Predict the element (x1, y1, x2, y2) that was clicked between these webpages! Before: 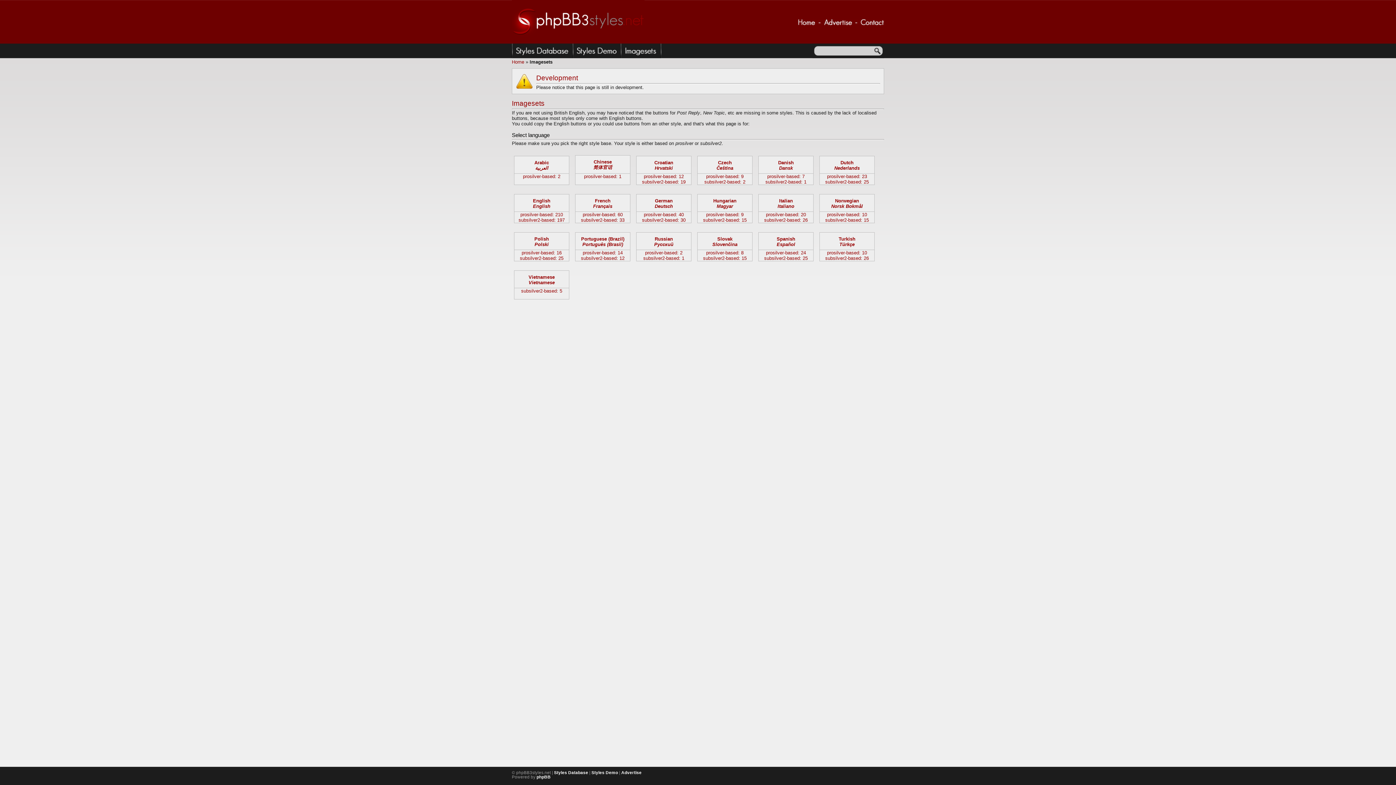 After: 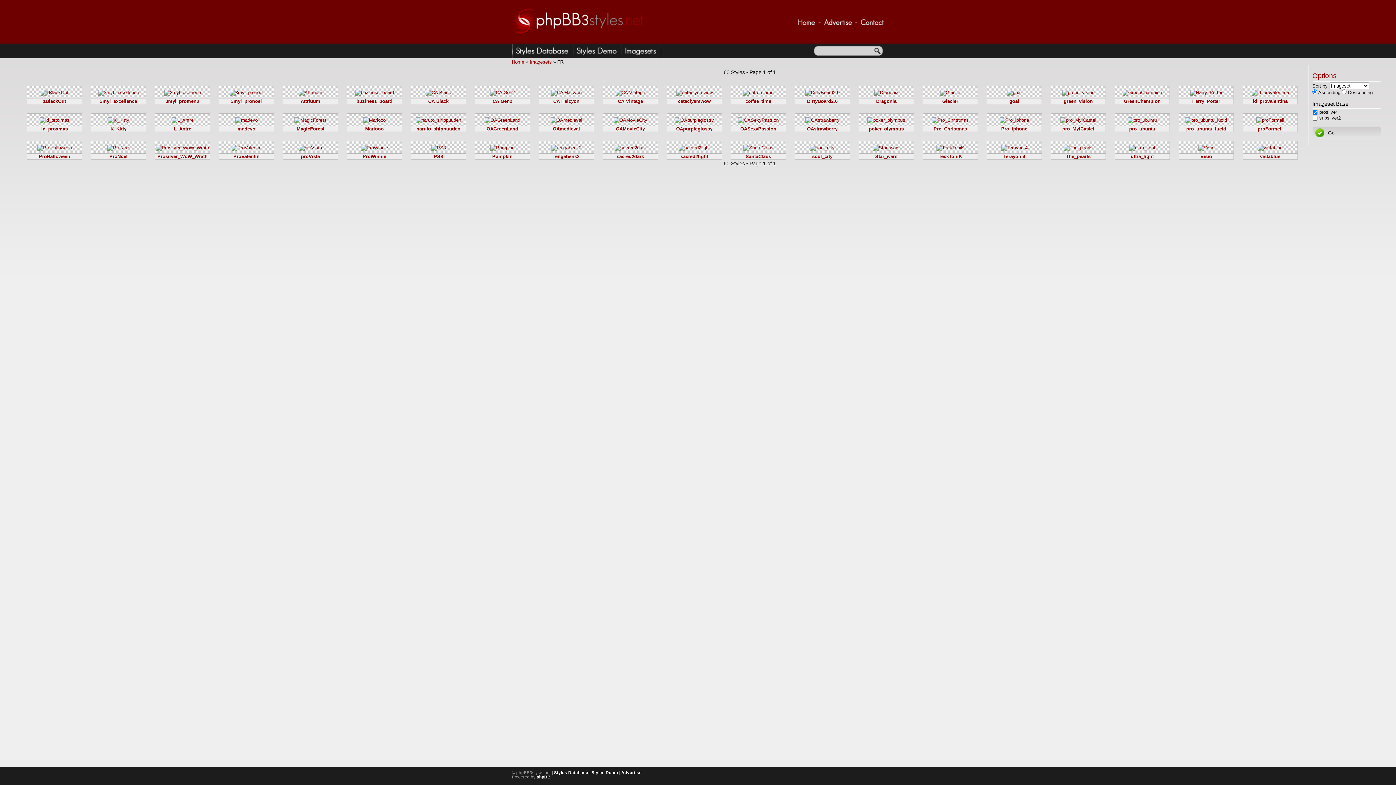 Action: bbox: (582, 212, 622, 217) label: prosilver-based: 60